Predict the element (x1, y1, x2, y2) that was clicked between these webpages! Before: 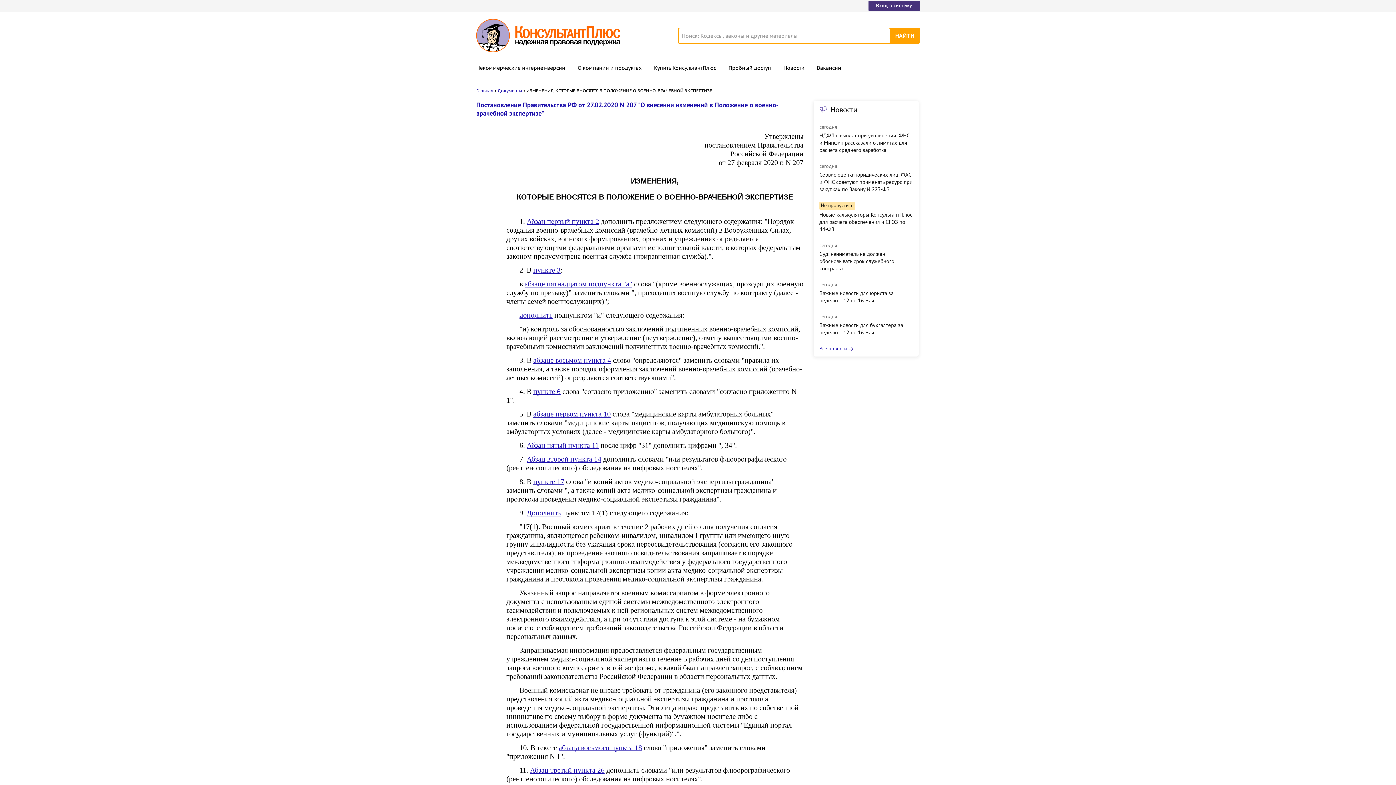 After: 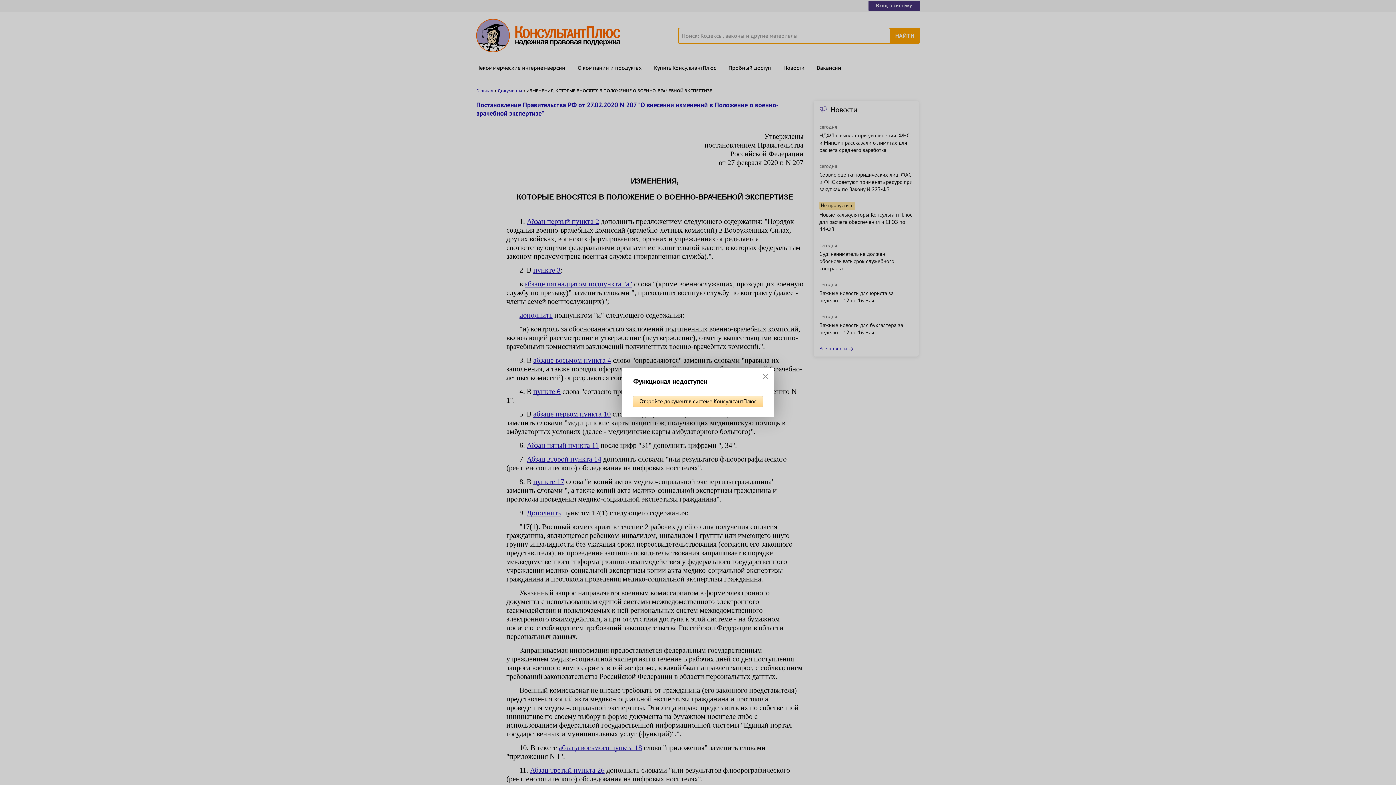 Action: label: пункте 17 bbox: (533, 477, 564, 485)